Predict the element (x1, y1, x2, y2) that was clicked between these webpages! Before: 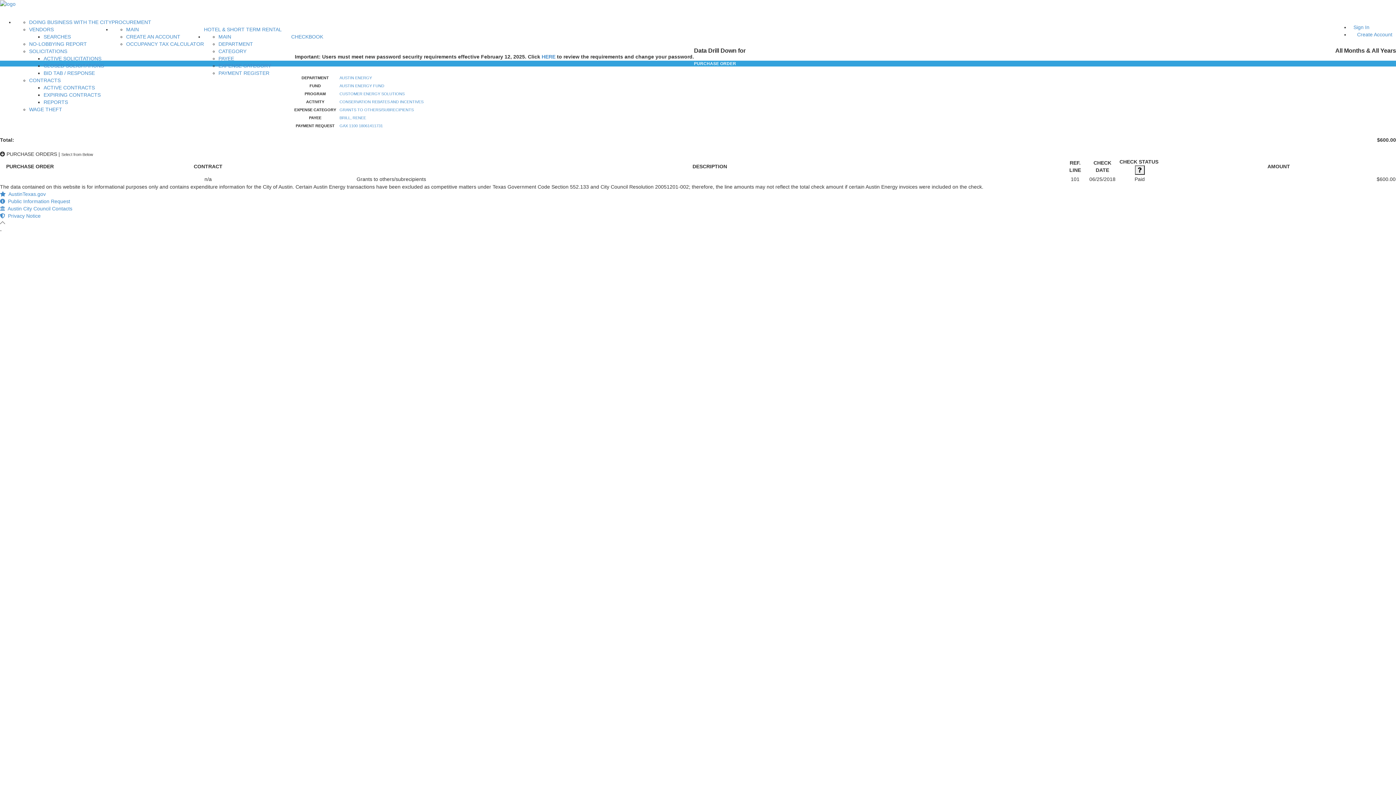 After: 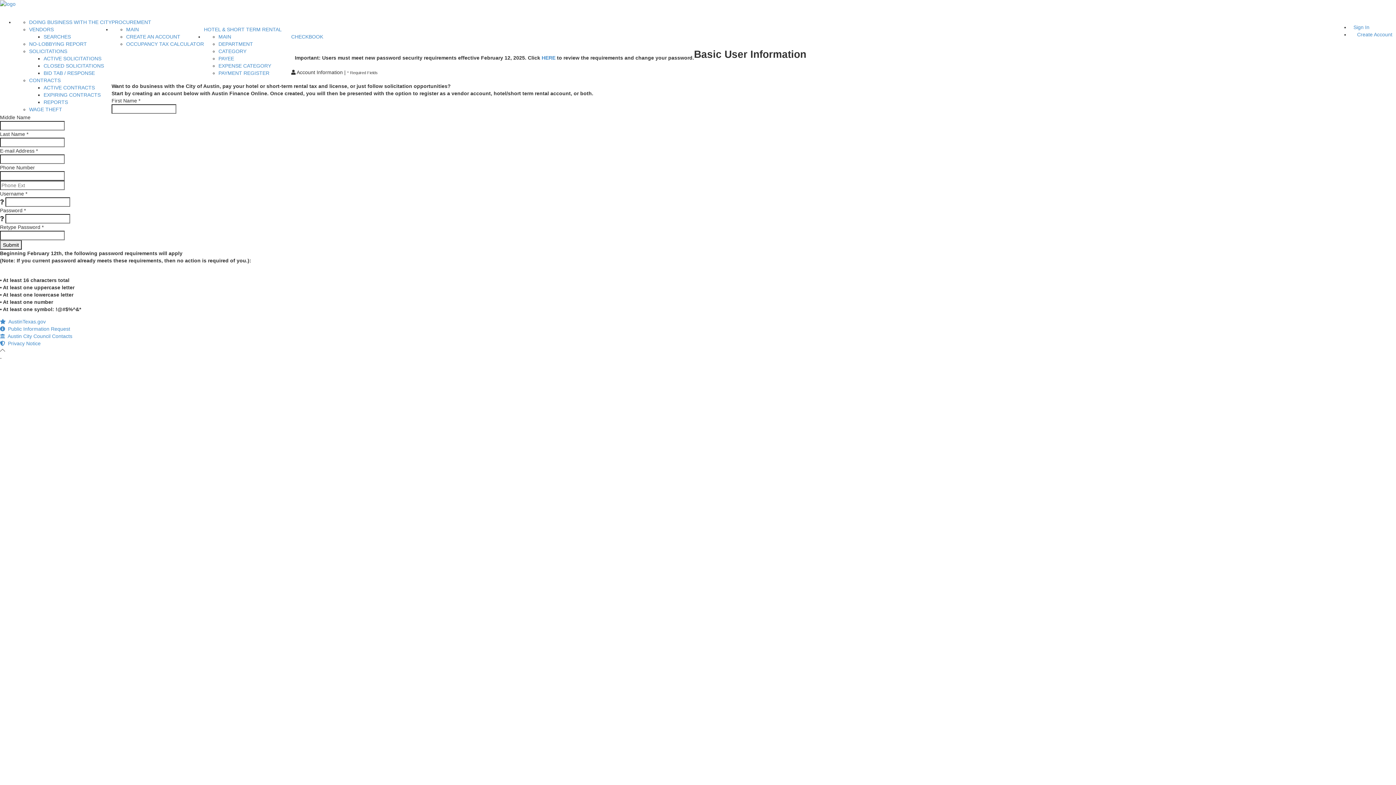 Action: bbox: (126, 33, 180, 39) label: CREATE AN ACCOUNT